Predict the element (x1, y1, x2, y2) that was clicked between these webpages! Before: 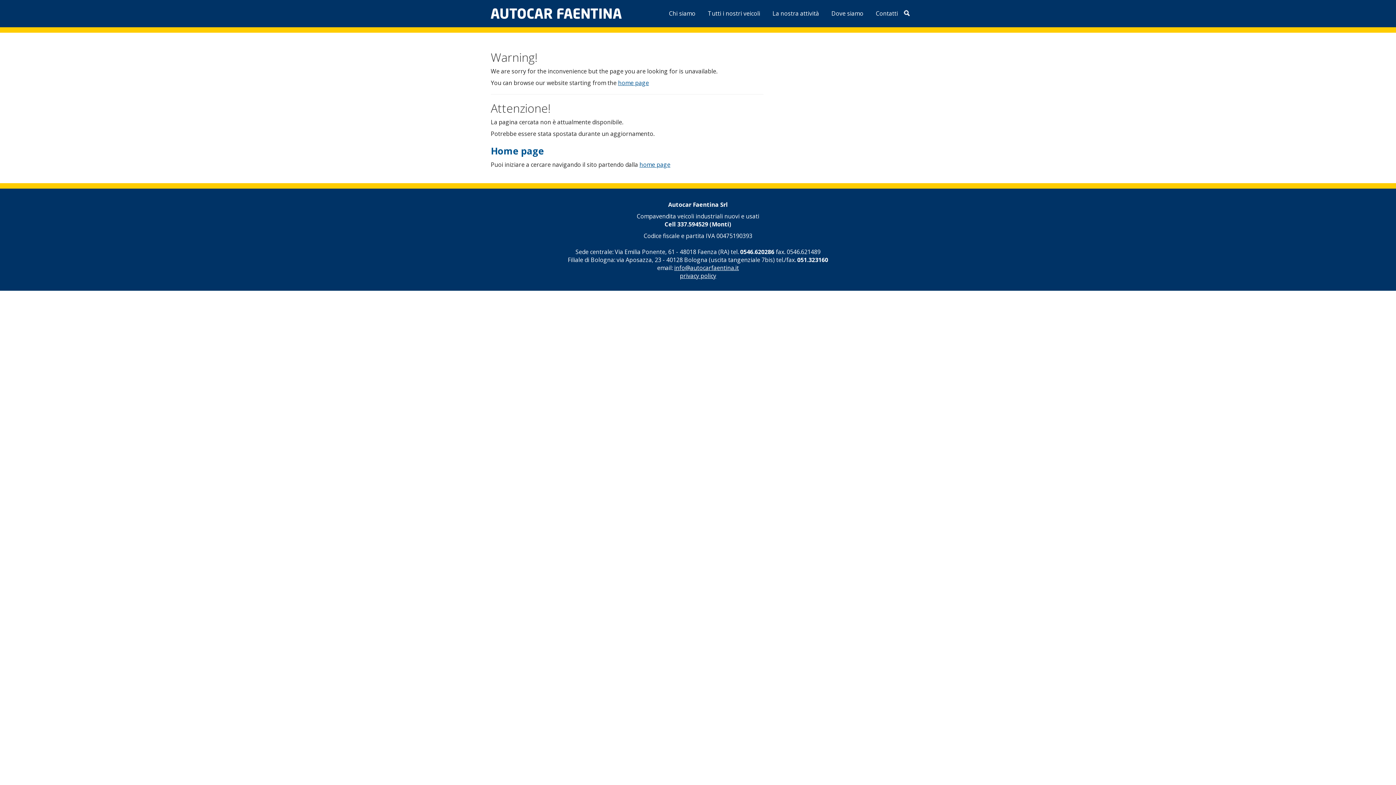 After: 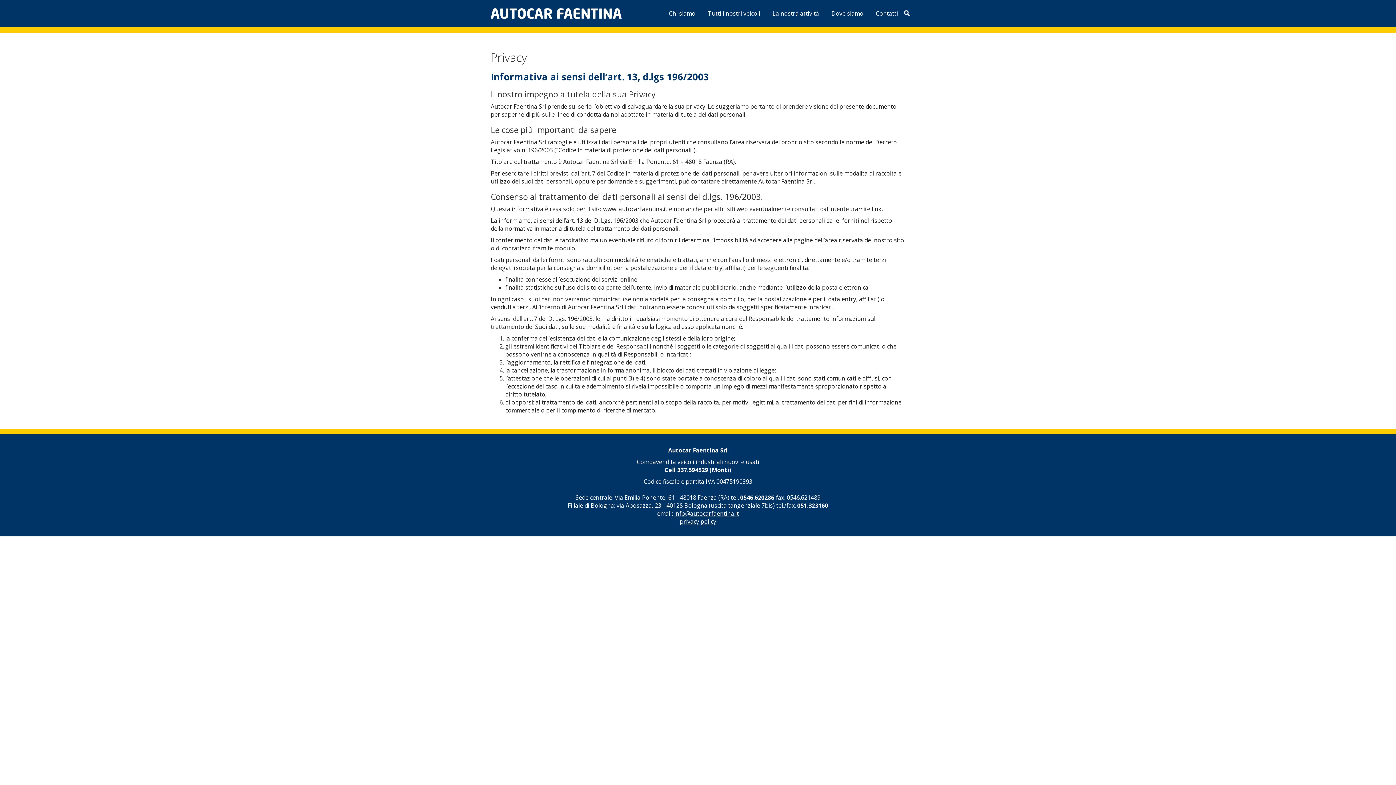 Action: label: privacy policy bbox: (680, 272, 716, 280)